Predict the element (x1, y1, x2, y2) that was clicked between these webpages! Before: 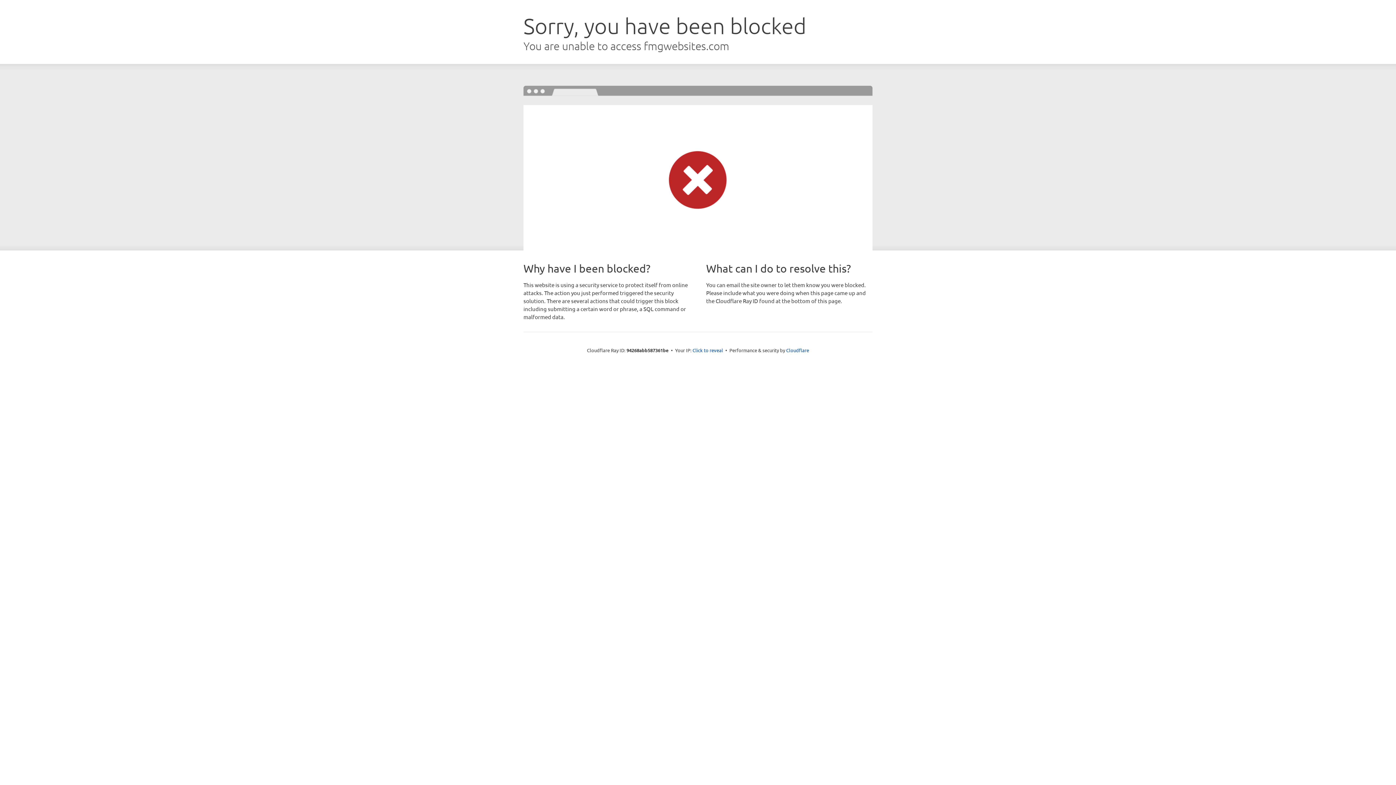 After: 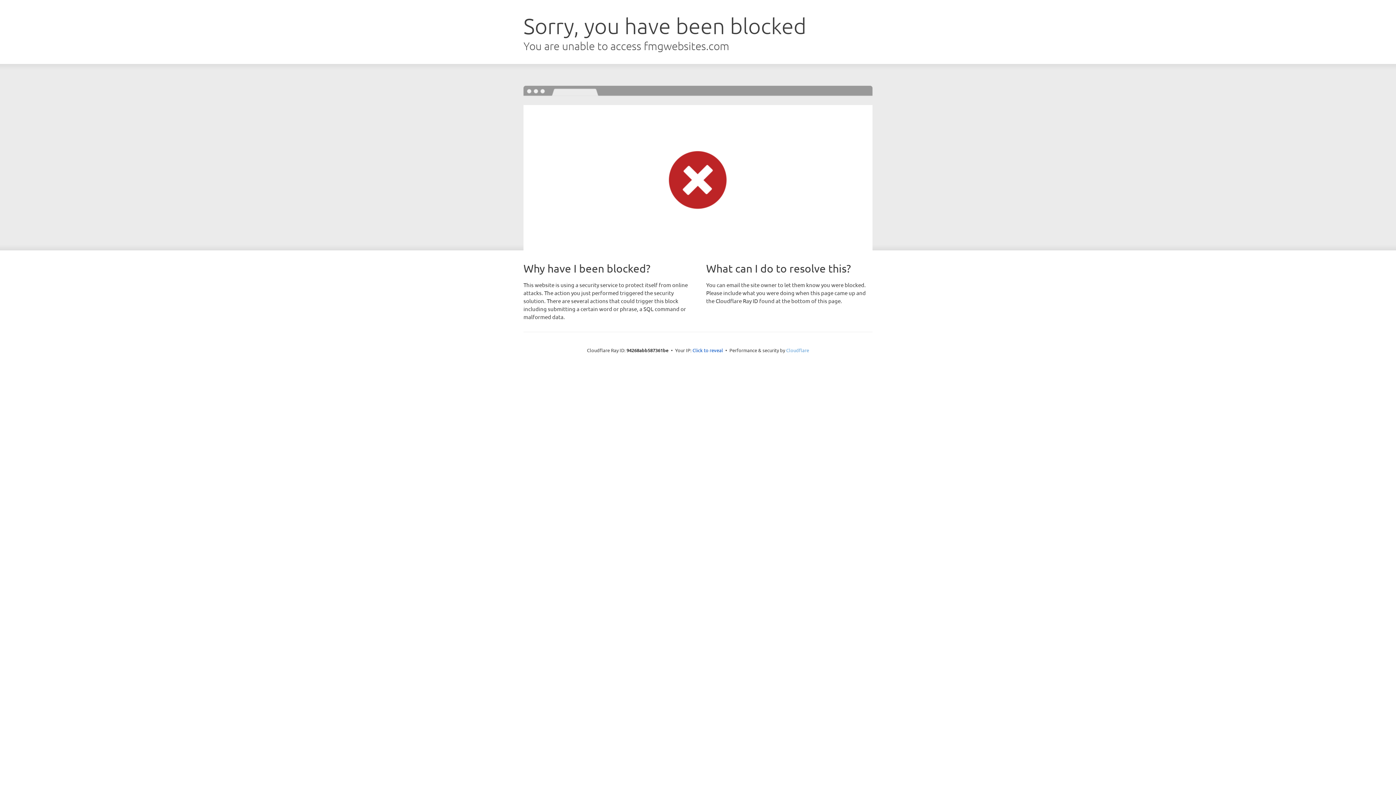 Action: bbox: (786, 347, 809, 353) label: Cloudflare